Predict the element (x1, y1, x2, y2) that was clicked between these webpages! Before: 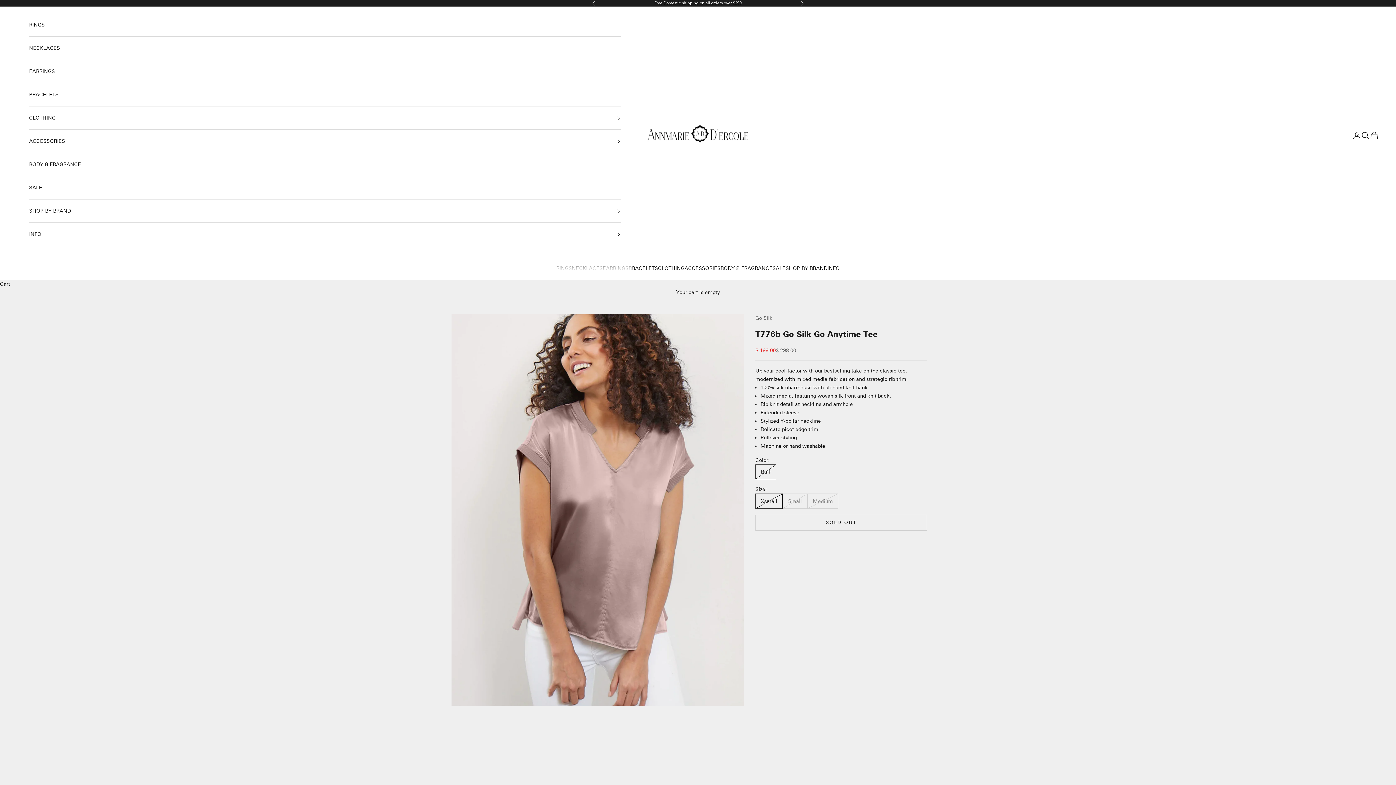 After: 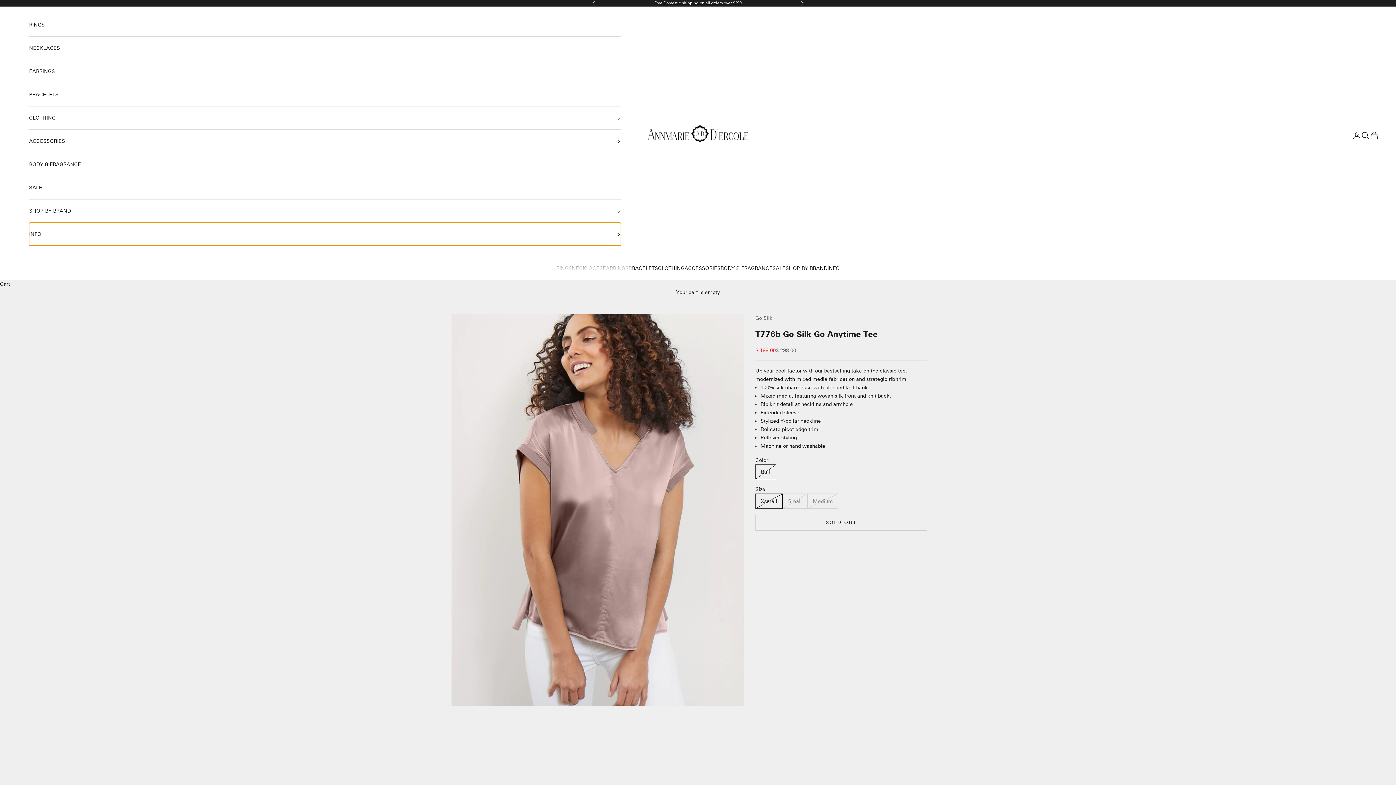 Action: label: INFO bbox: (29, 222, 621, 245)